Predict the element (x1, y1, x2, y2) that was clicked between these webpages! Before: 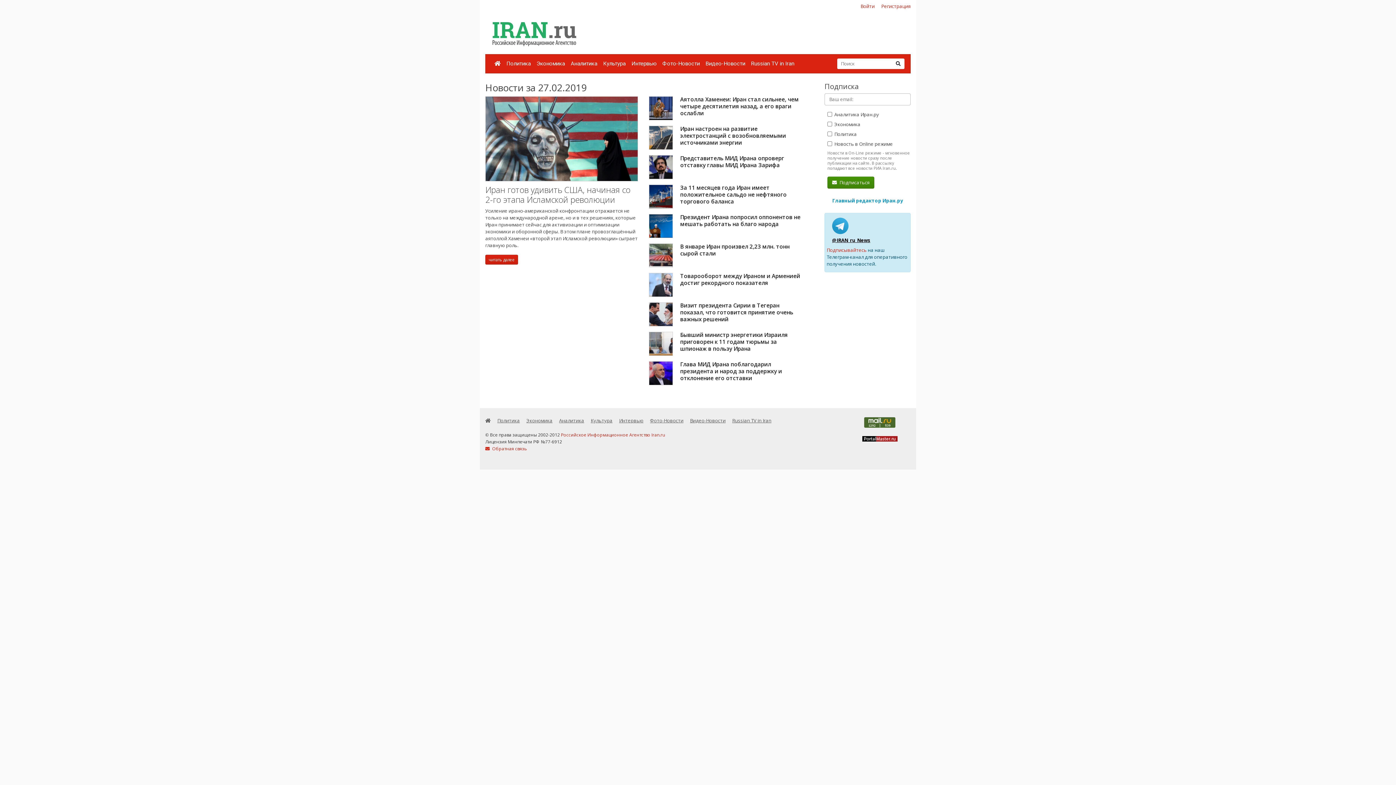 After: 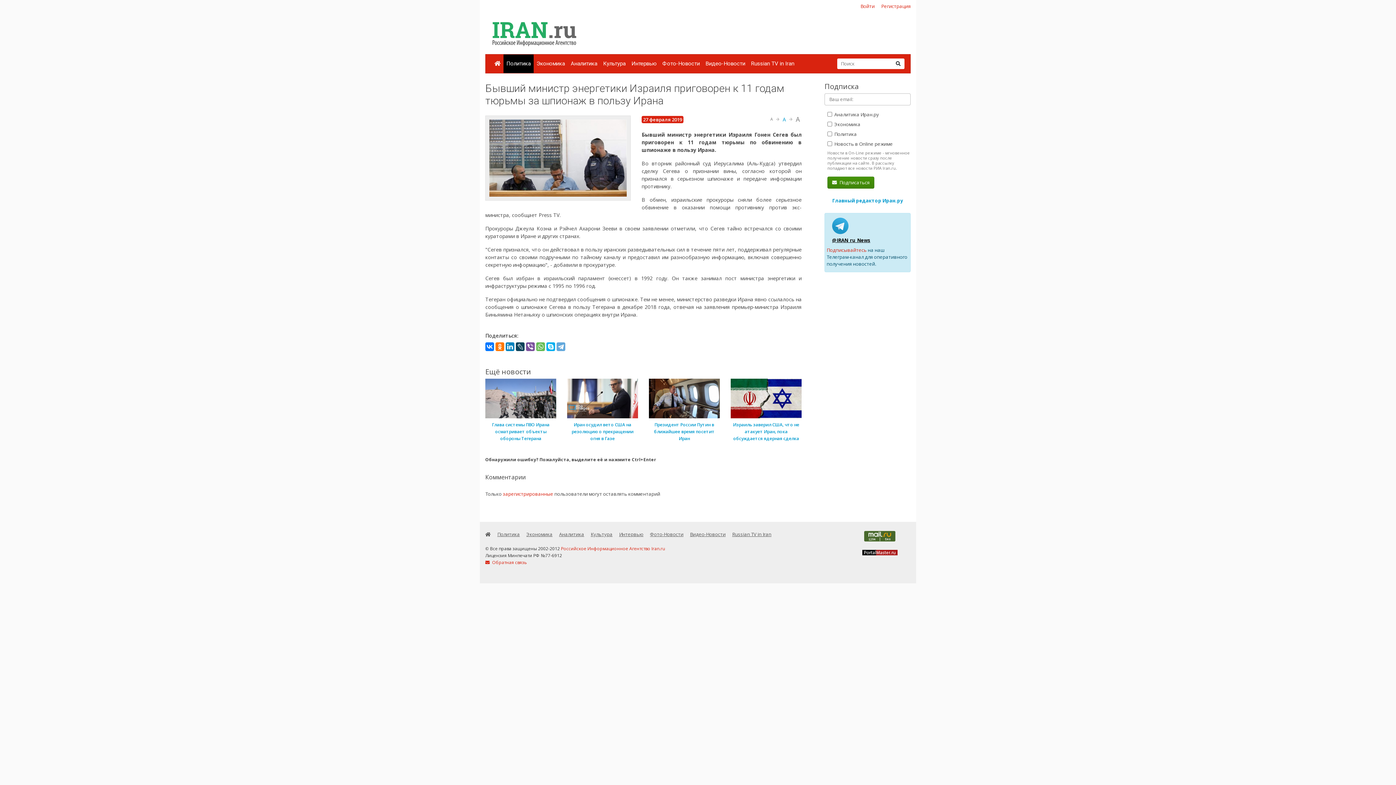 Action: bbox: (680, 331, 788, 352) label: Бывший министр энергетики Израиля приговорен к 11 годам тюрьмы за шпионаж в пользу Ирана